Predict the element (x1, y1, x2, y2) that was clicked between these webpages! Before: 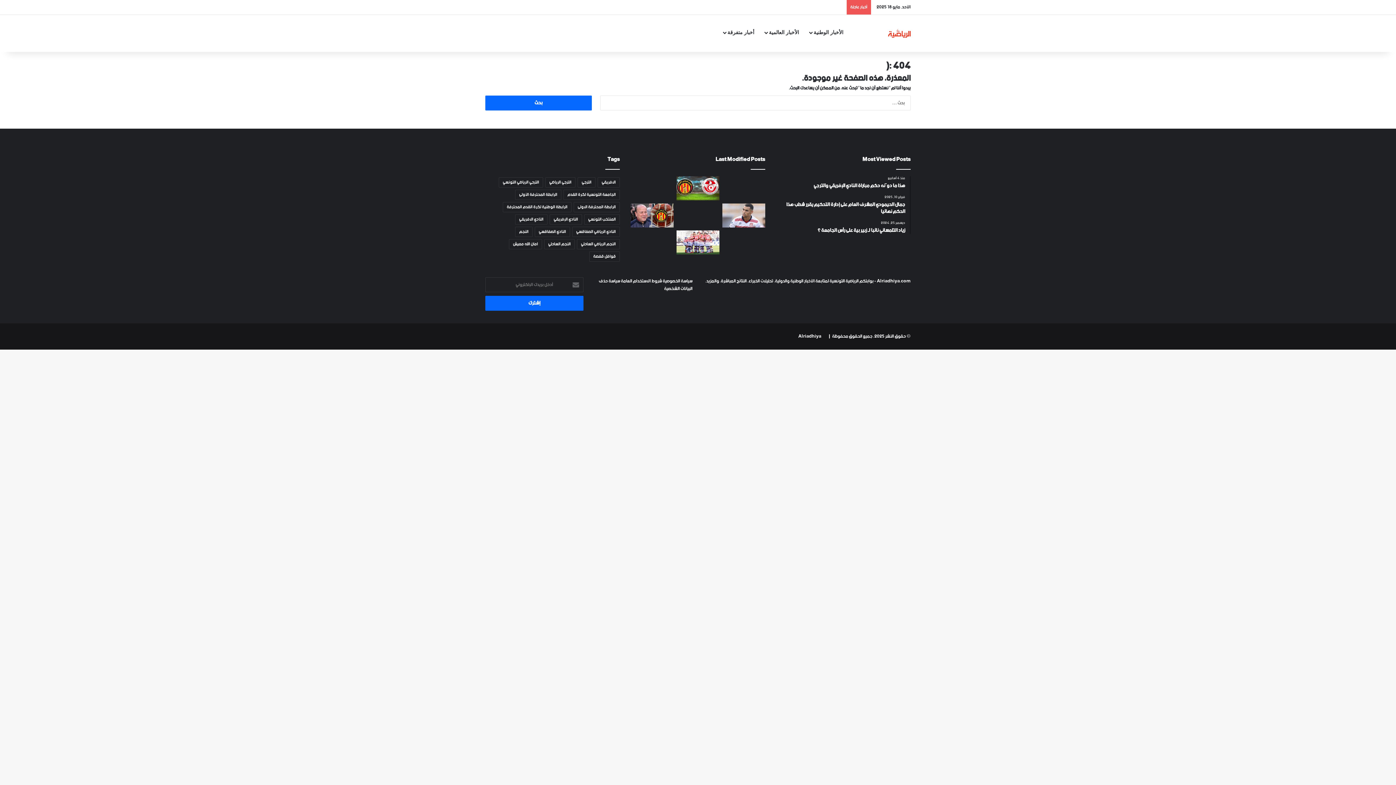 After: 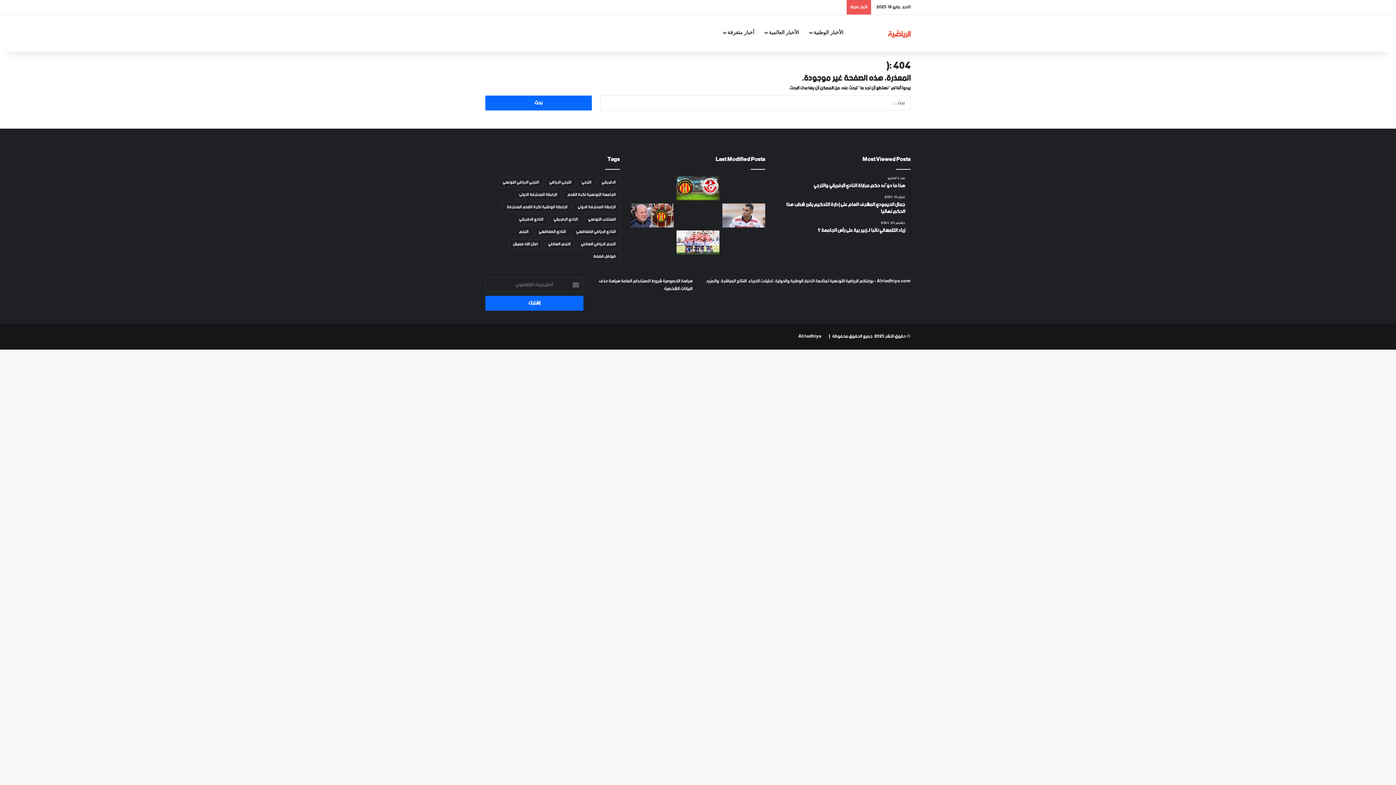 Action: label: فيسبوك bbox: (485, 14, 496, 52)